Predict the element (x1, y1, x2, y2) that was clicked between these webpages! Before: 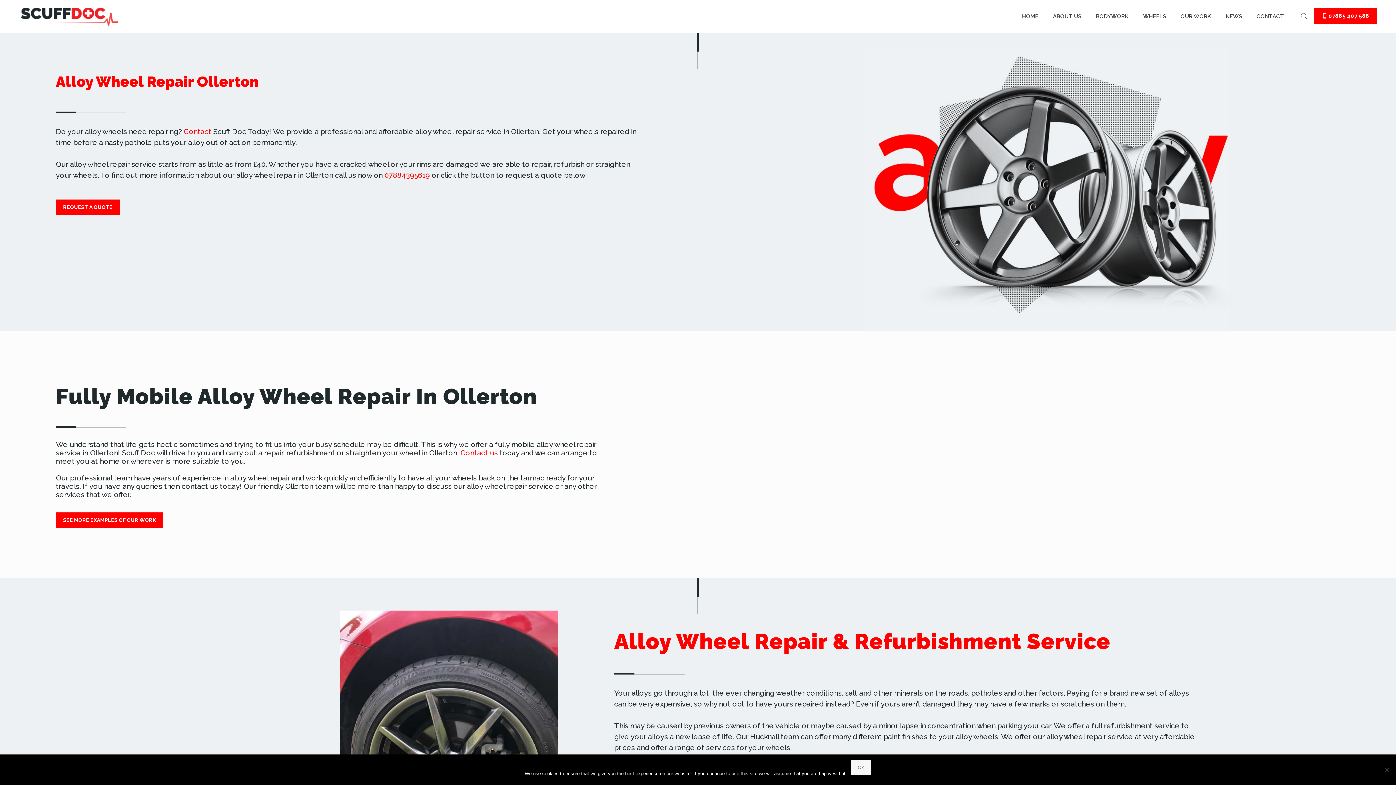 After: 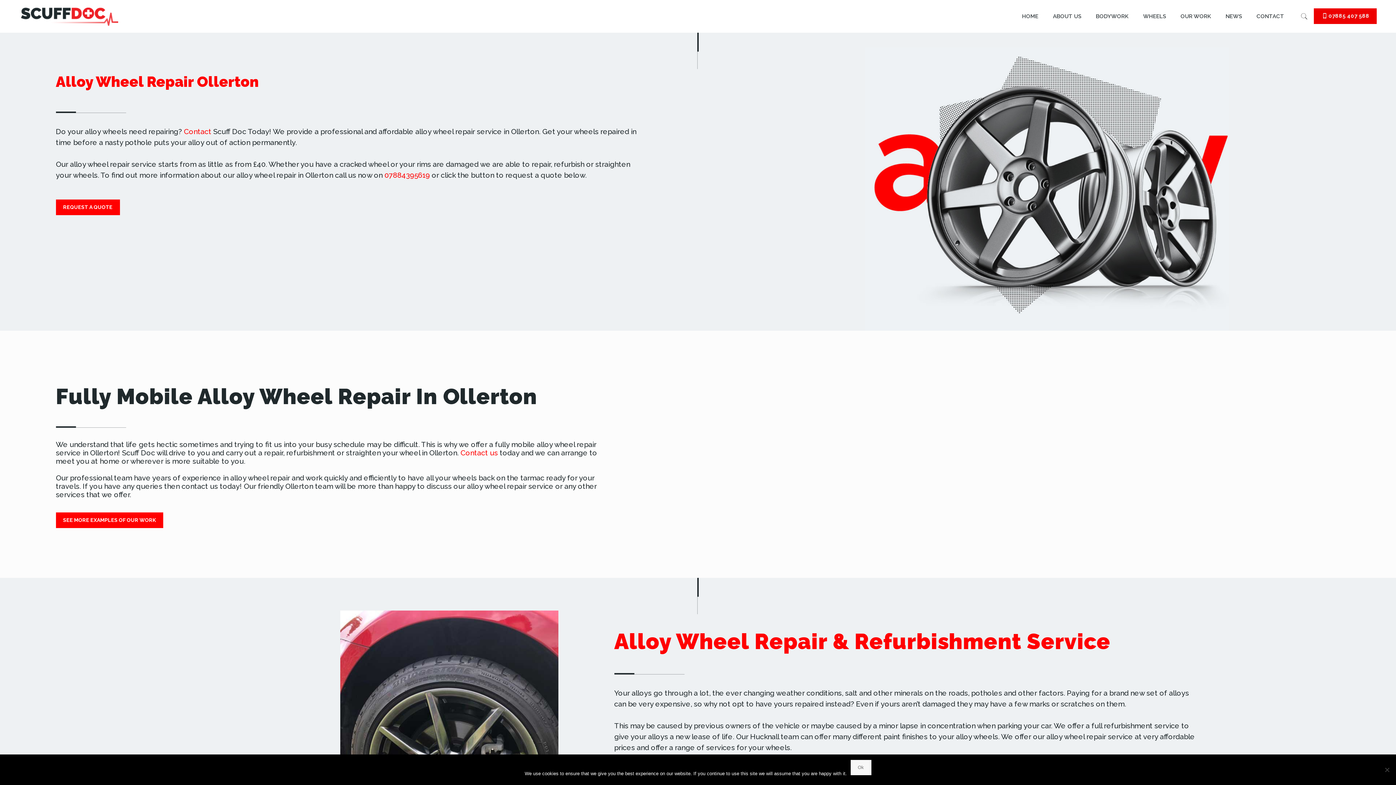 Action: bbox: (1314, 8, 1376, 24) label: 07885 407 588